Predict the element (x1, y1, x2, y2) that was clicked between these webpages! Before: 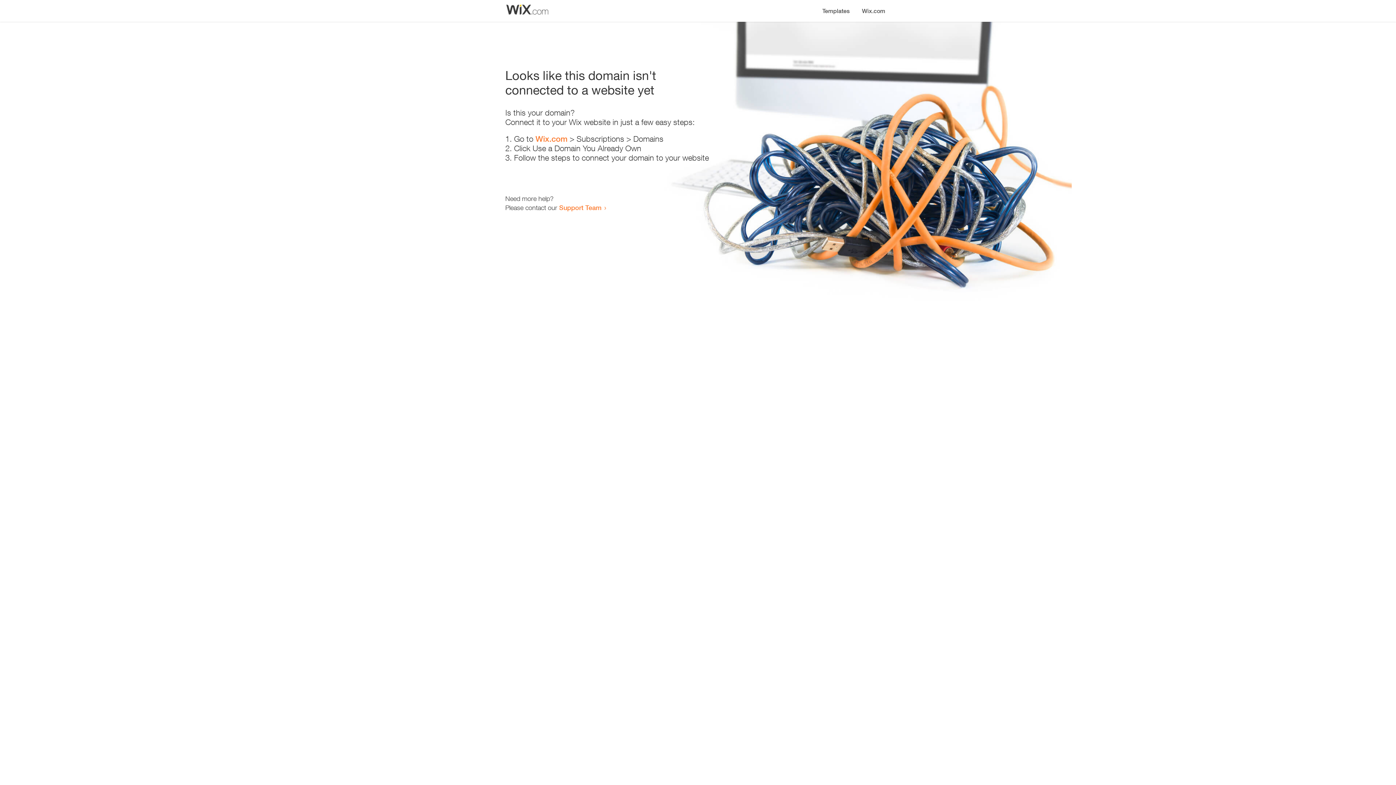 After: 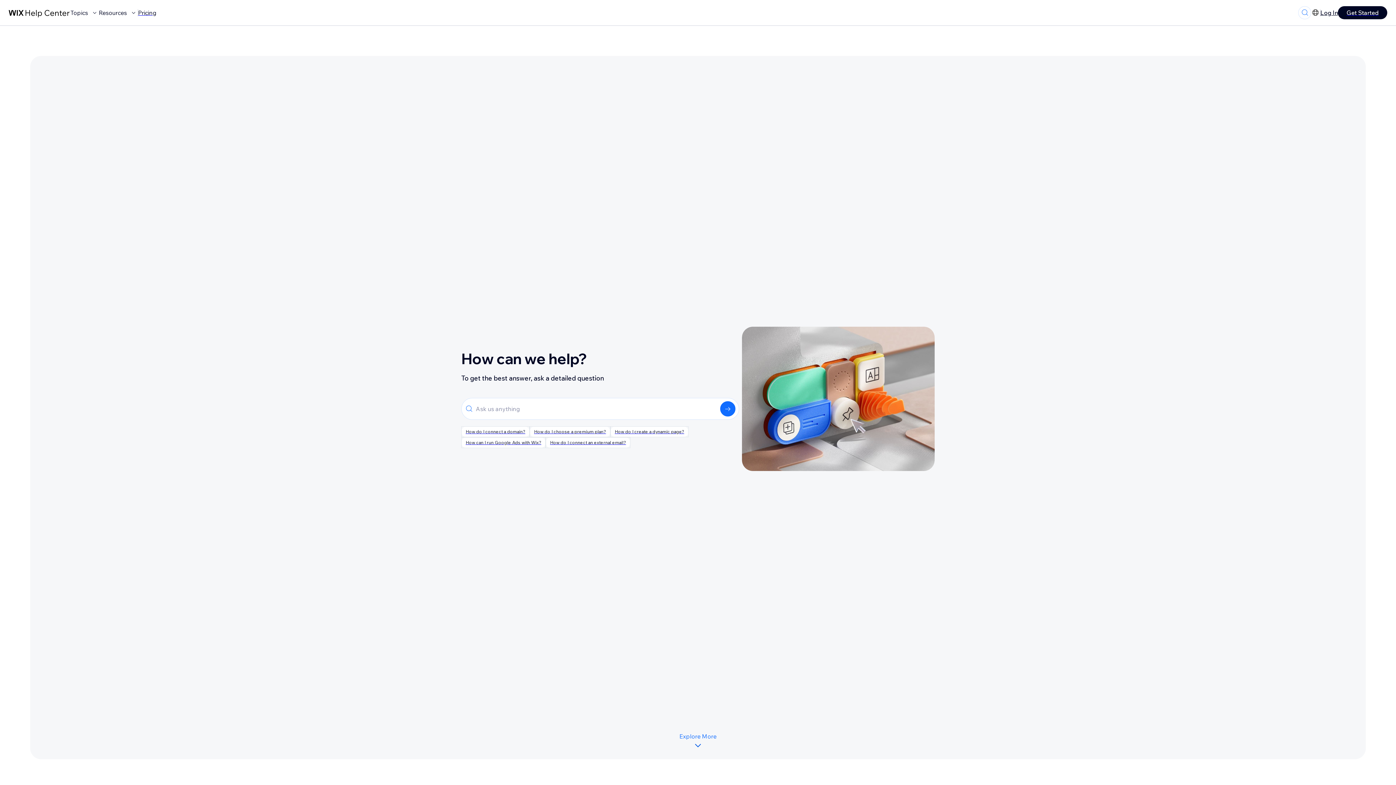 Action: label: Support Team bbox: (559, 203, 601, 211)